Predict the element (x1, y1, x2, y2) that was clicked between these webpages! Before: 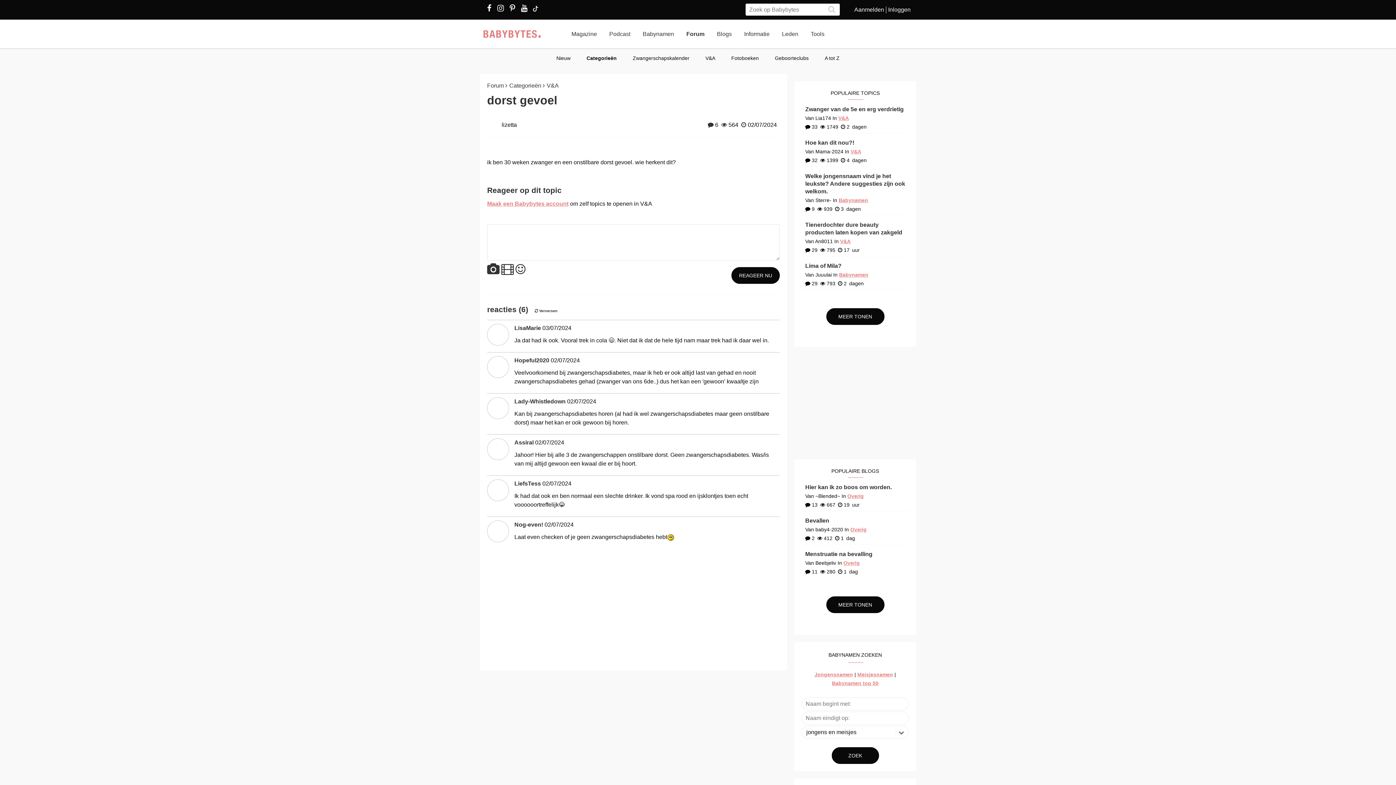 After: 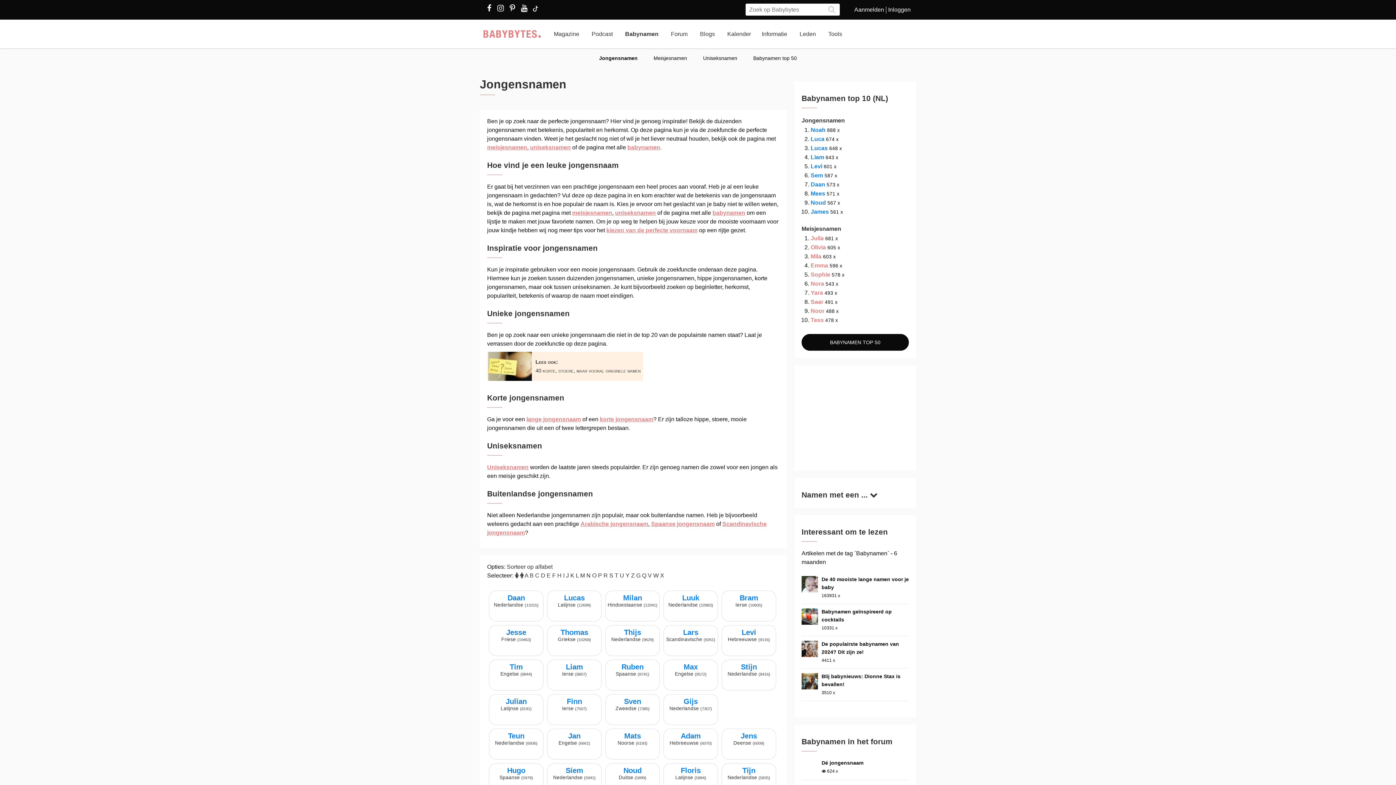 Action: label: Jongensnamen bbox: (814, 672, 853, 677)